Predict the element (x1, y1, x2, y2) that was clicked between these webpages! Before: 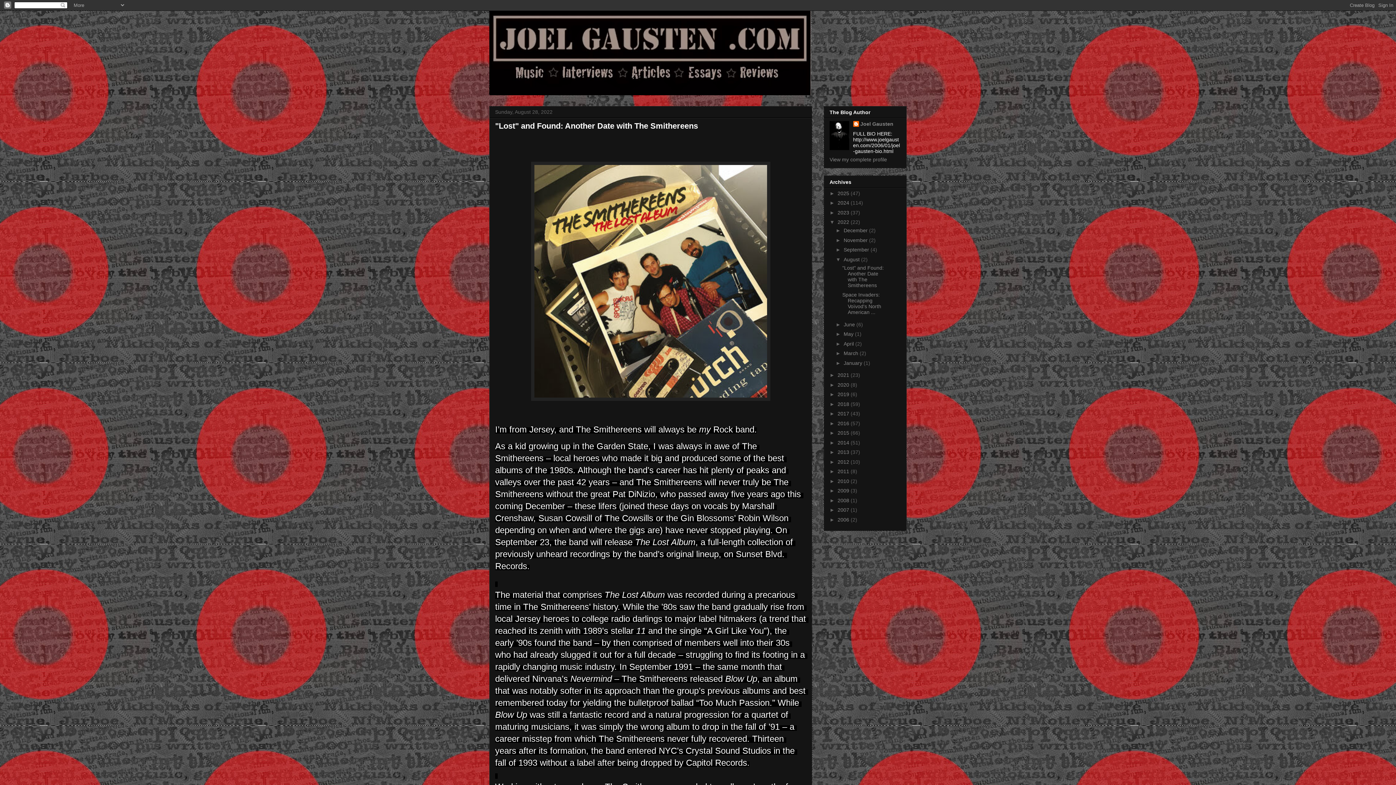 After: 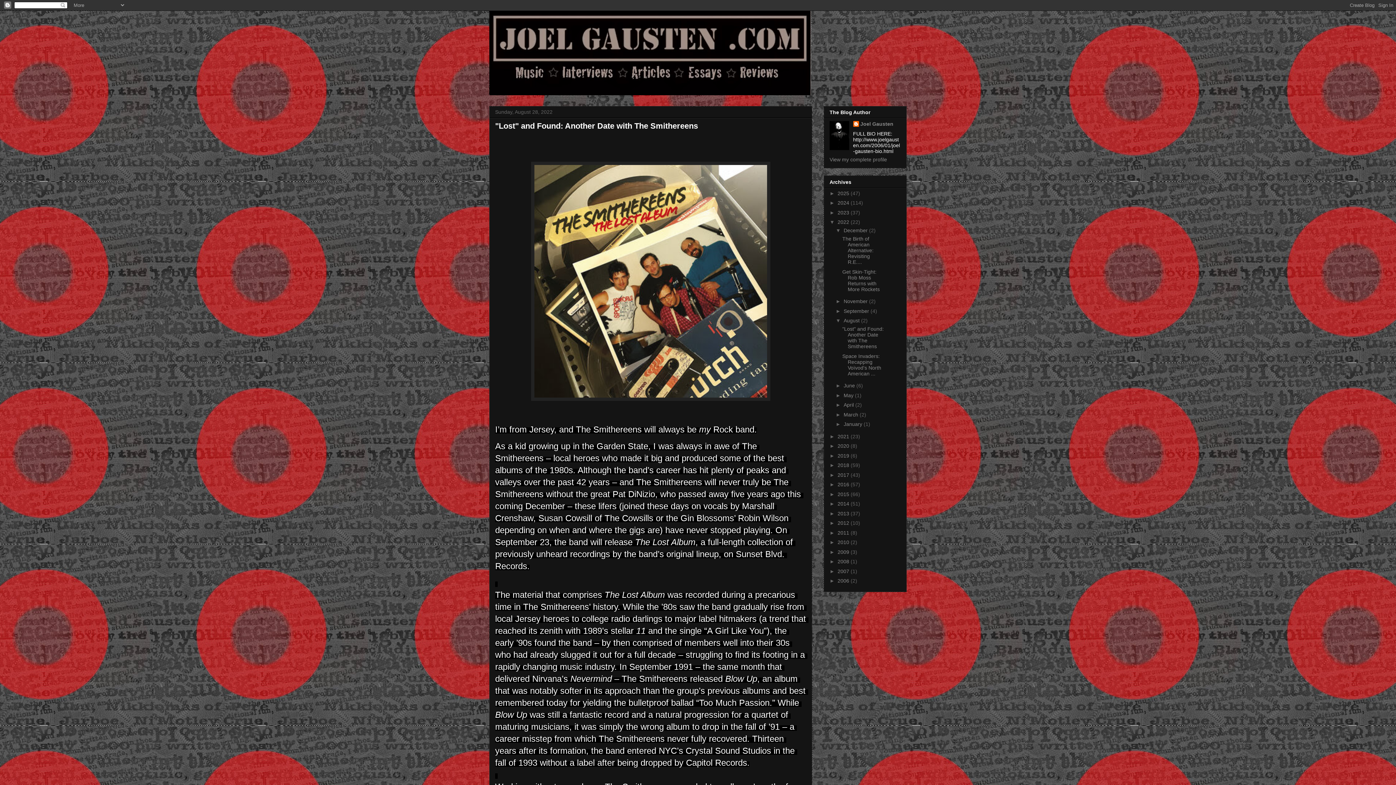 Action: bbox: (835, 227, 843, 233) label: ►  